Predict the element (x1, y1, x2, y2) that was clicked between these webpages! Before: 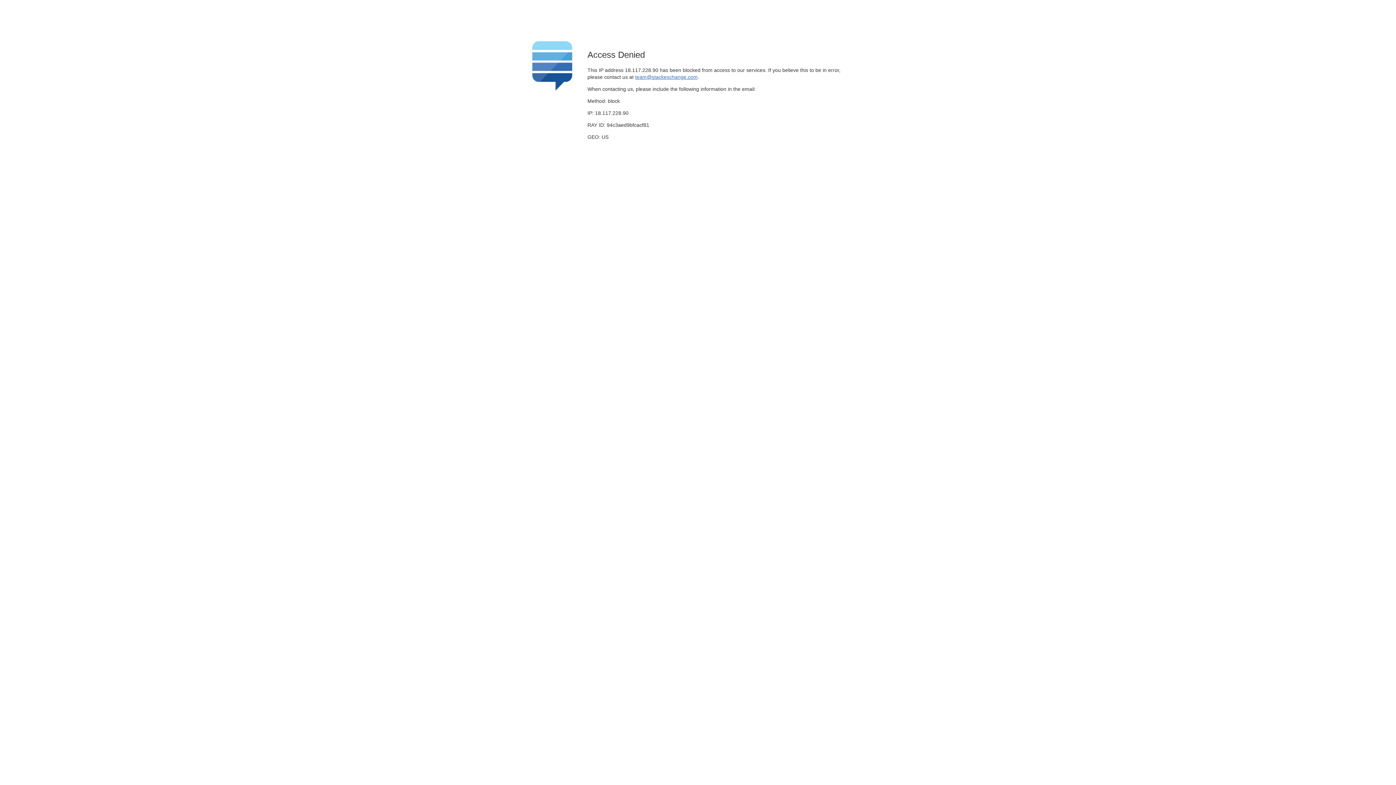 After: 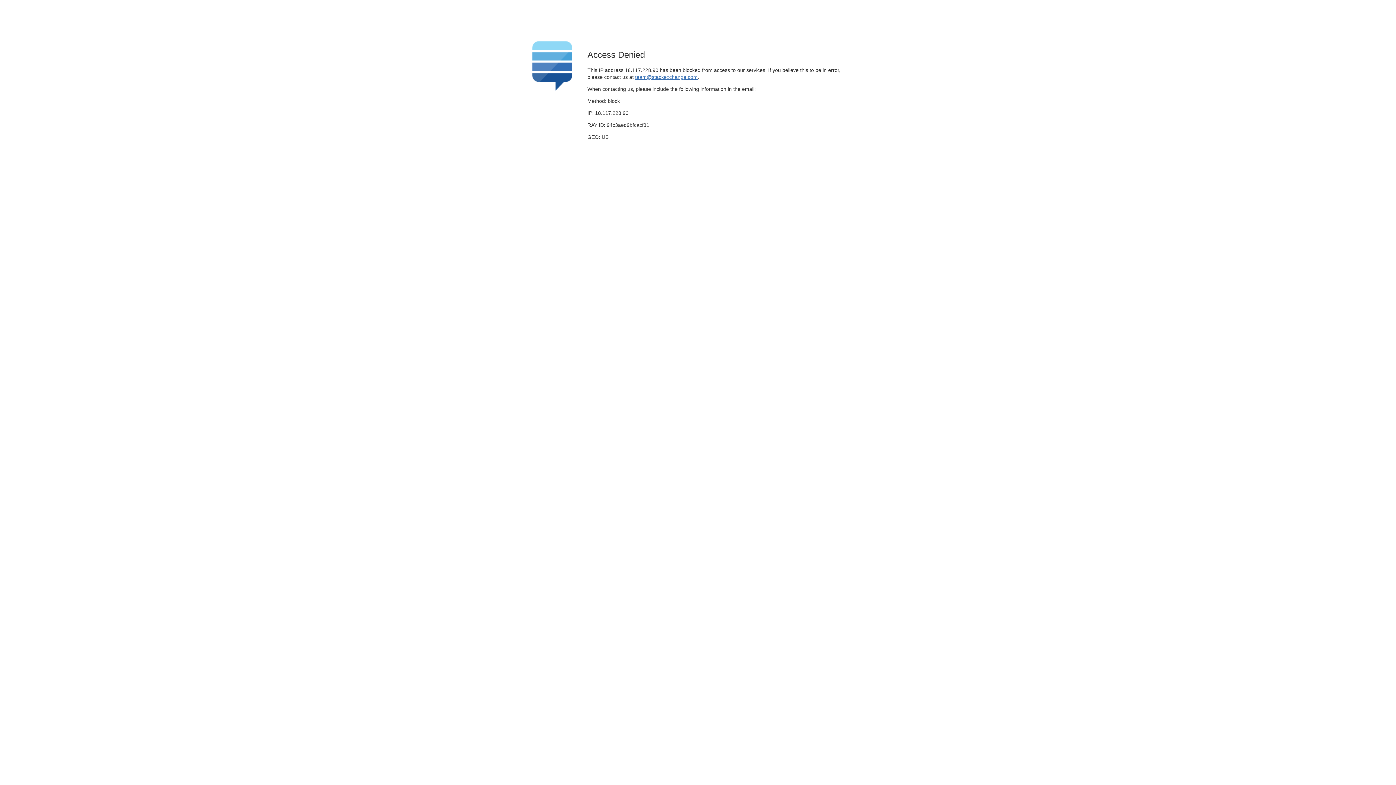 Action: bbox: (635, 74, 697, 79) label: team@stackexchange.com